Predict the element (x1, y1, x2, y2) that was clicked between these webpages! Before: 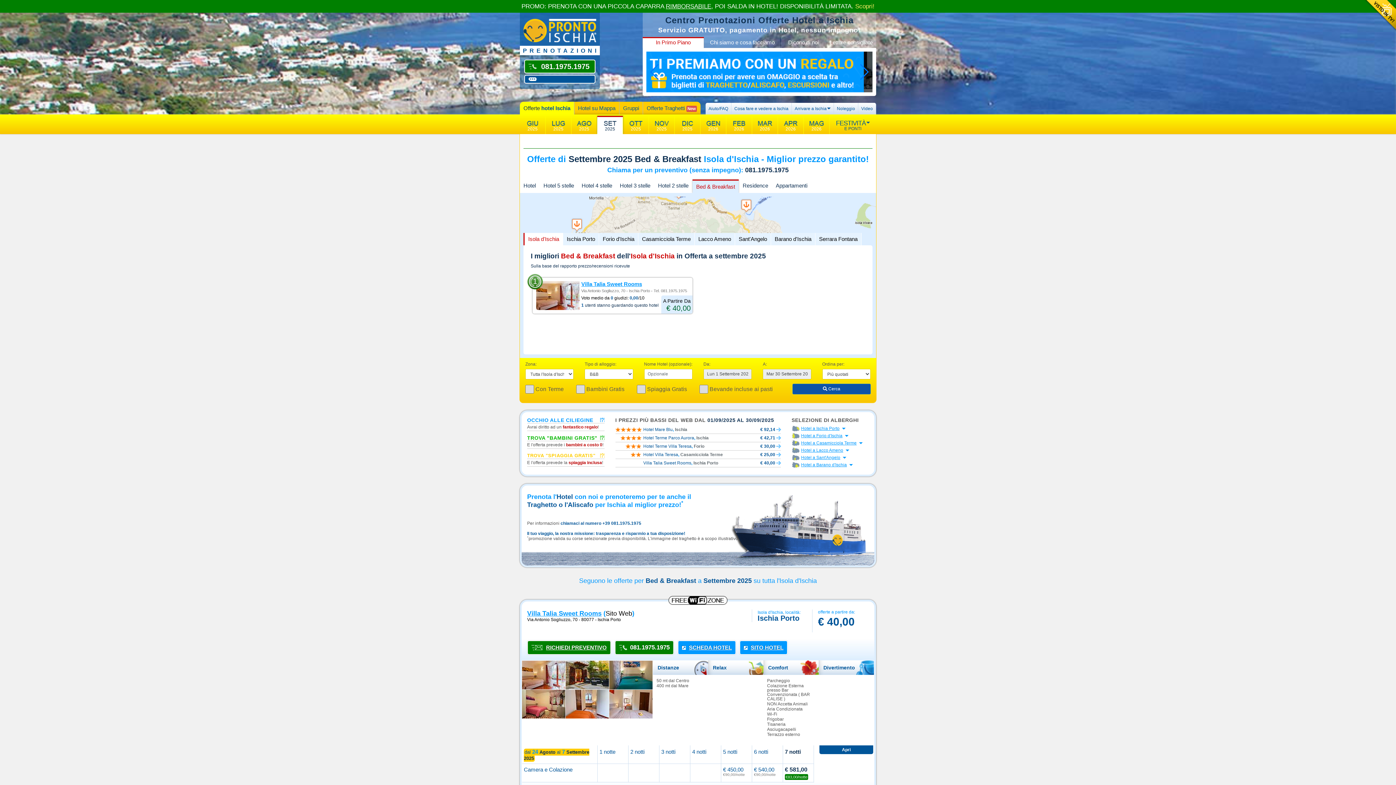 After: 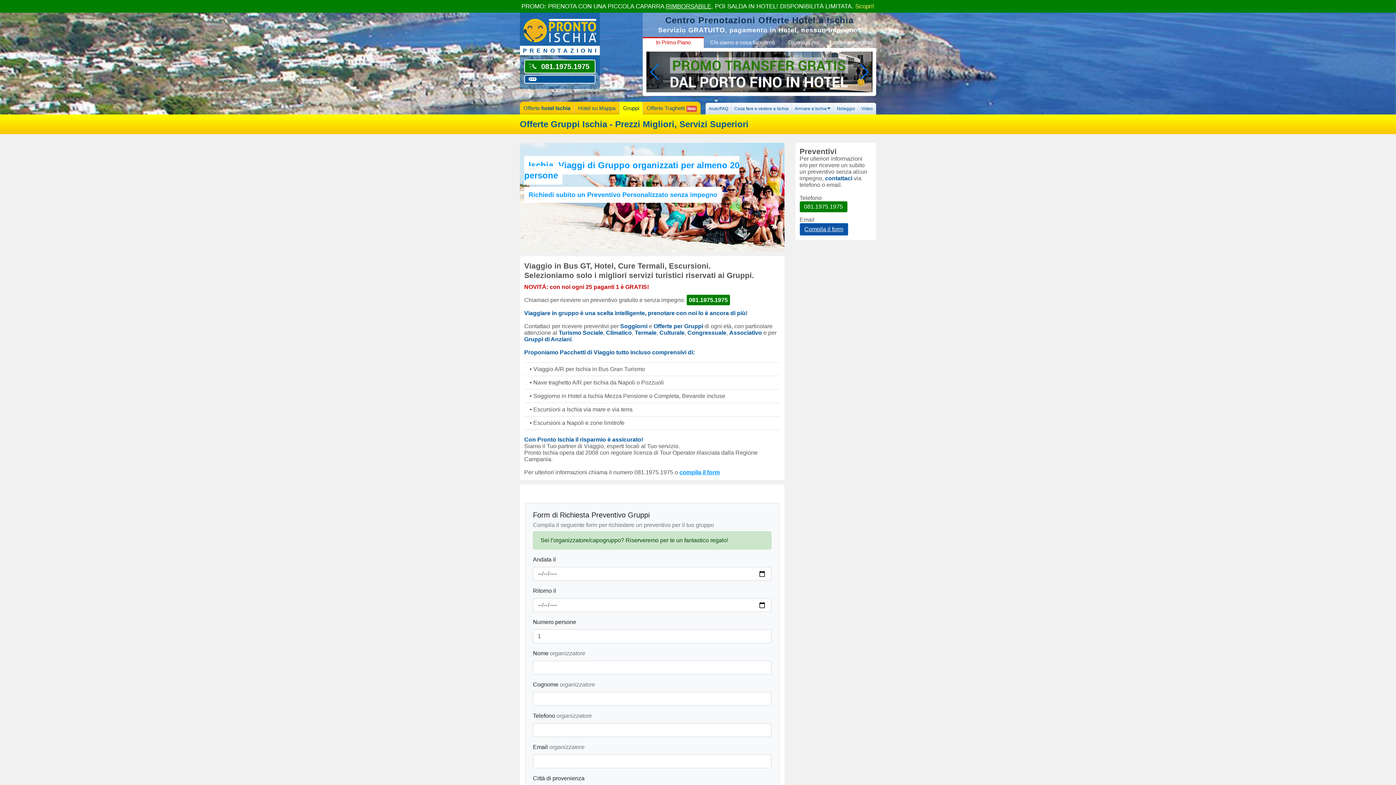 Action: label: Gruppi bbox: (619, 101, 643, 114)